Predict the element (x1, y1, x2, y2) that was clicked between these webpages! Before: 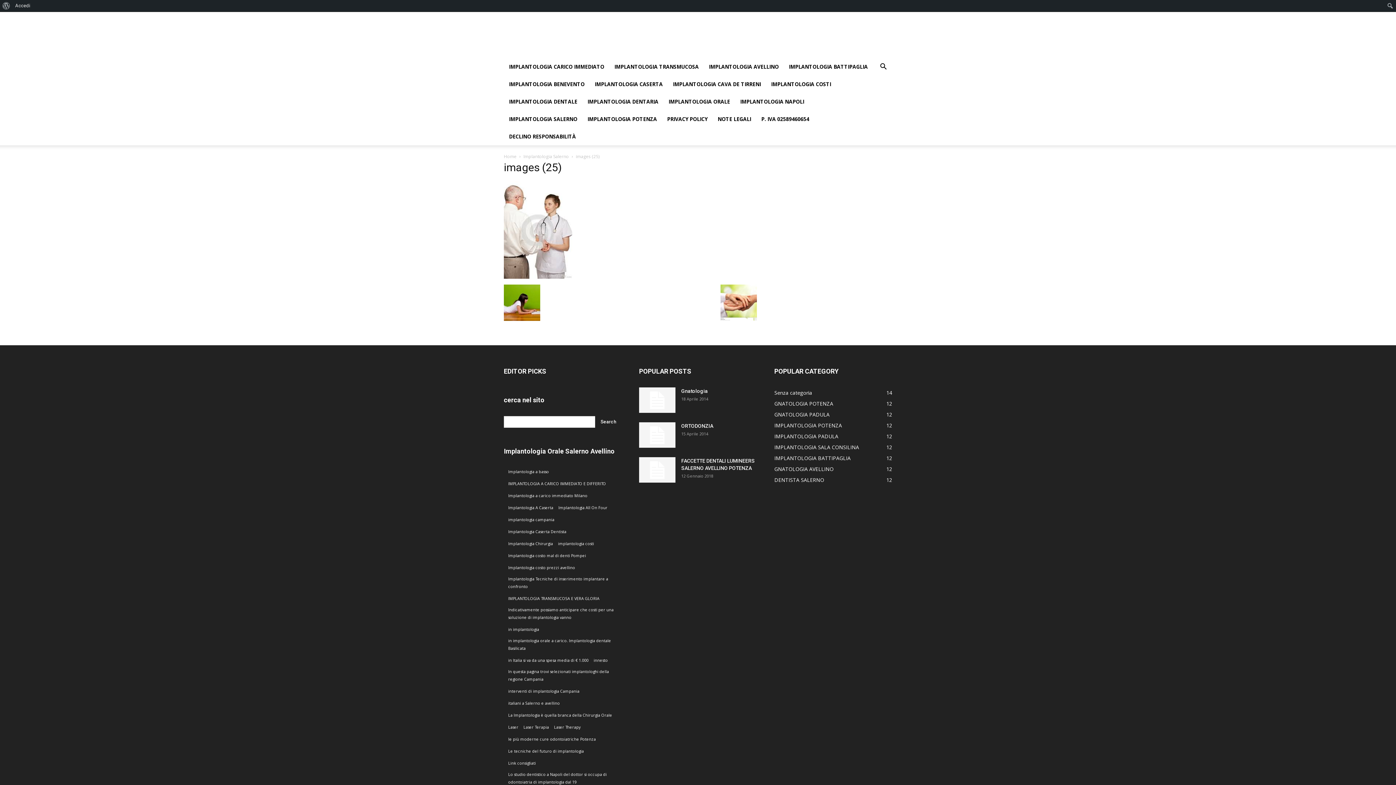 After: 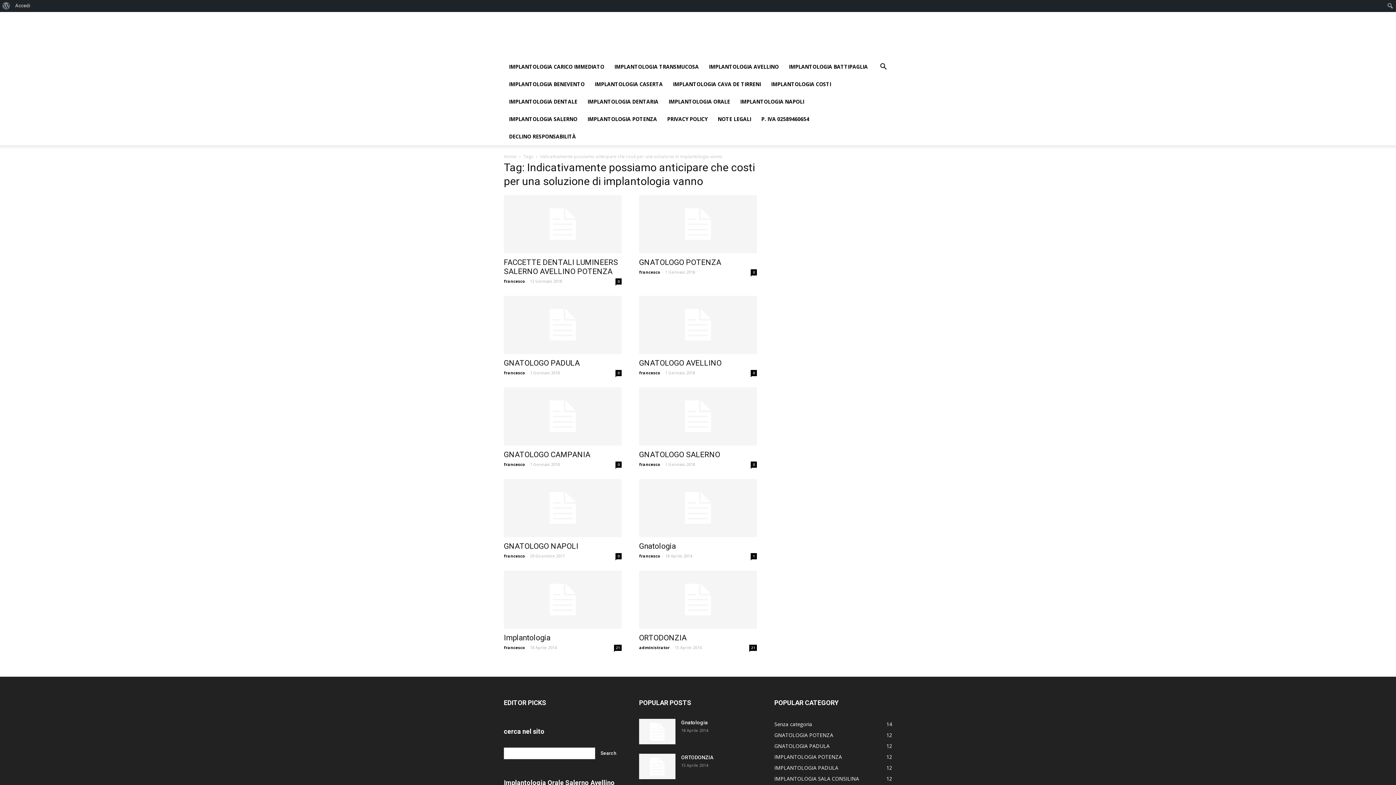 Action: label: Indicativamente possiamo anticipare che costi per una soluzione di implantologia vanno (10 elementi) bbox: (508, 606, 613, 621)